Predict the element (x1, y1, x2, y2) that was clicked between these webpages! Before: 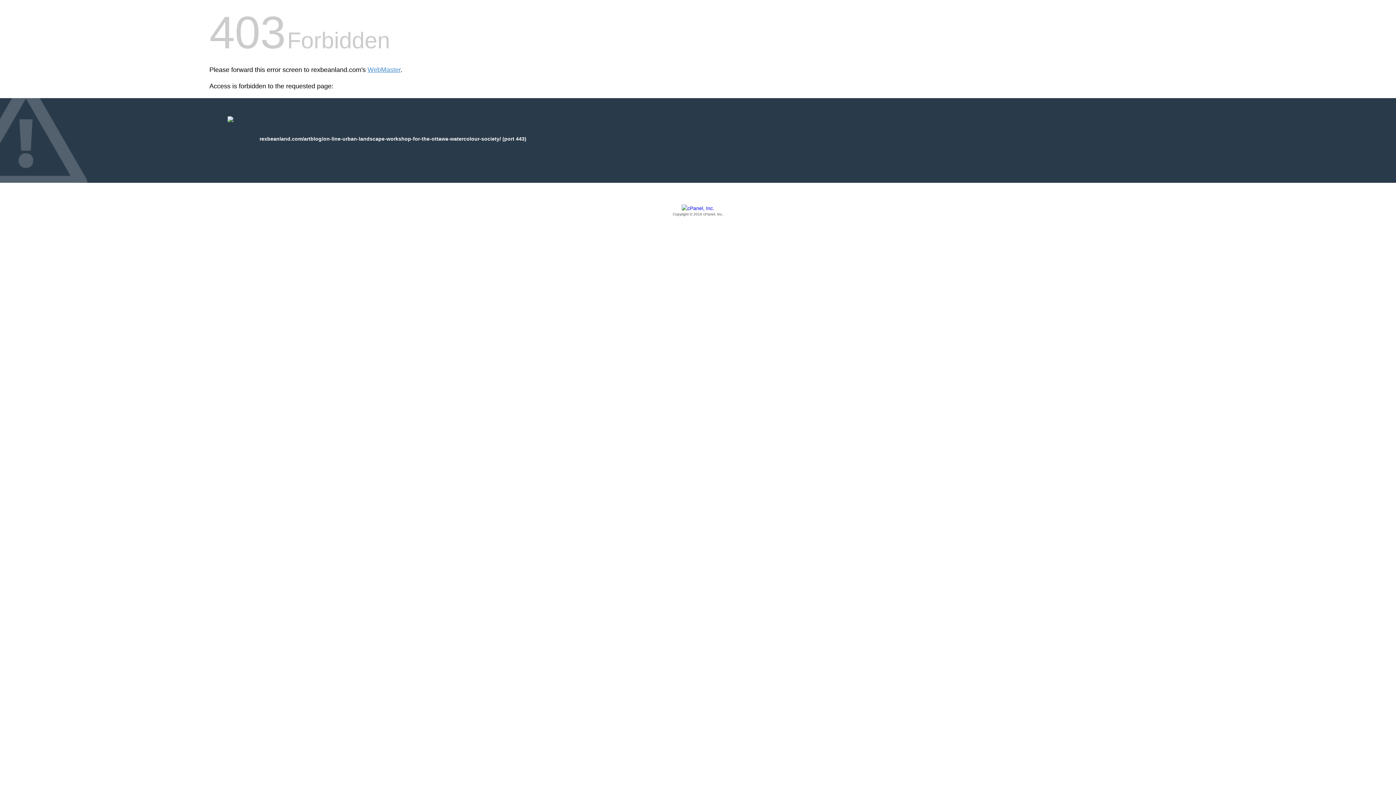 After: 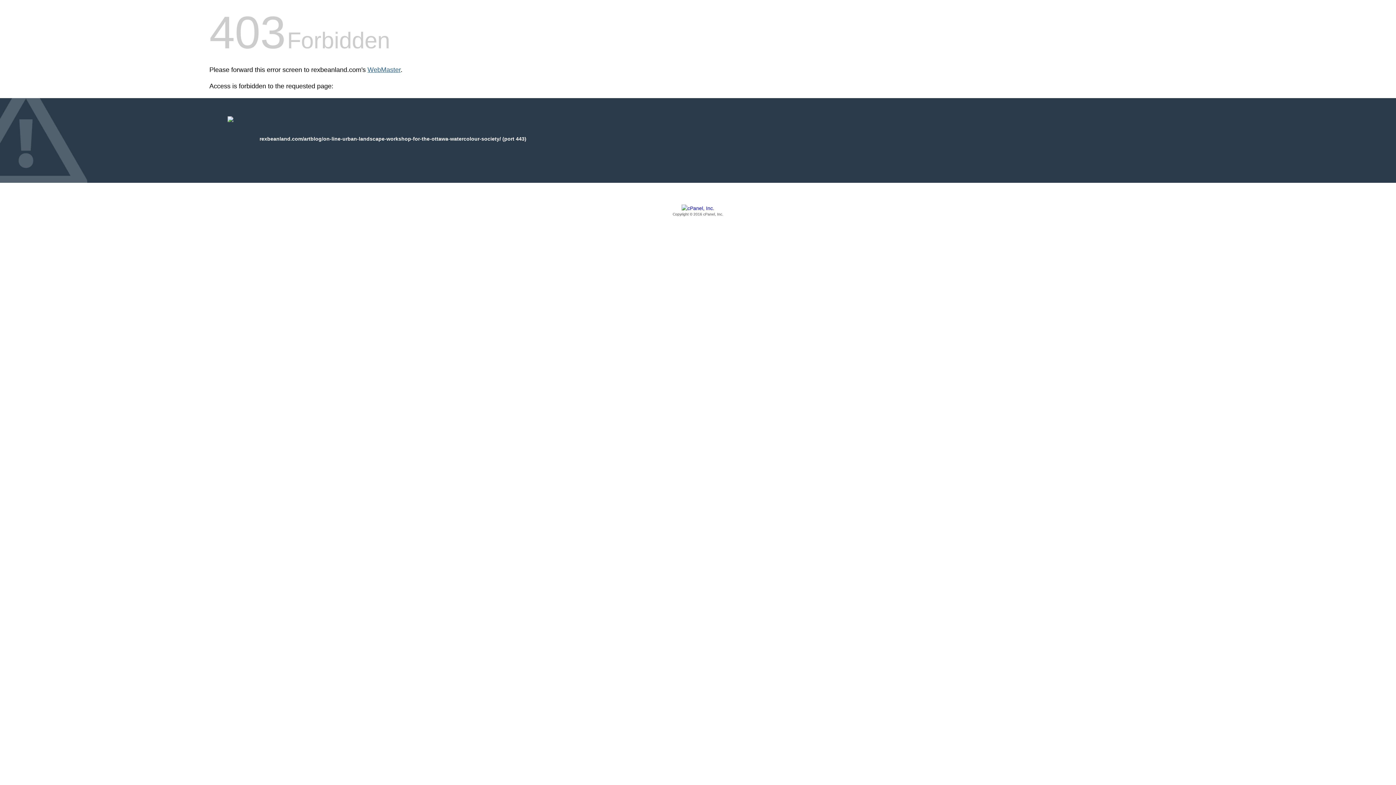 Action: label: WebMaster bbox: (367, 66, 400, 73)